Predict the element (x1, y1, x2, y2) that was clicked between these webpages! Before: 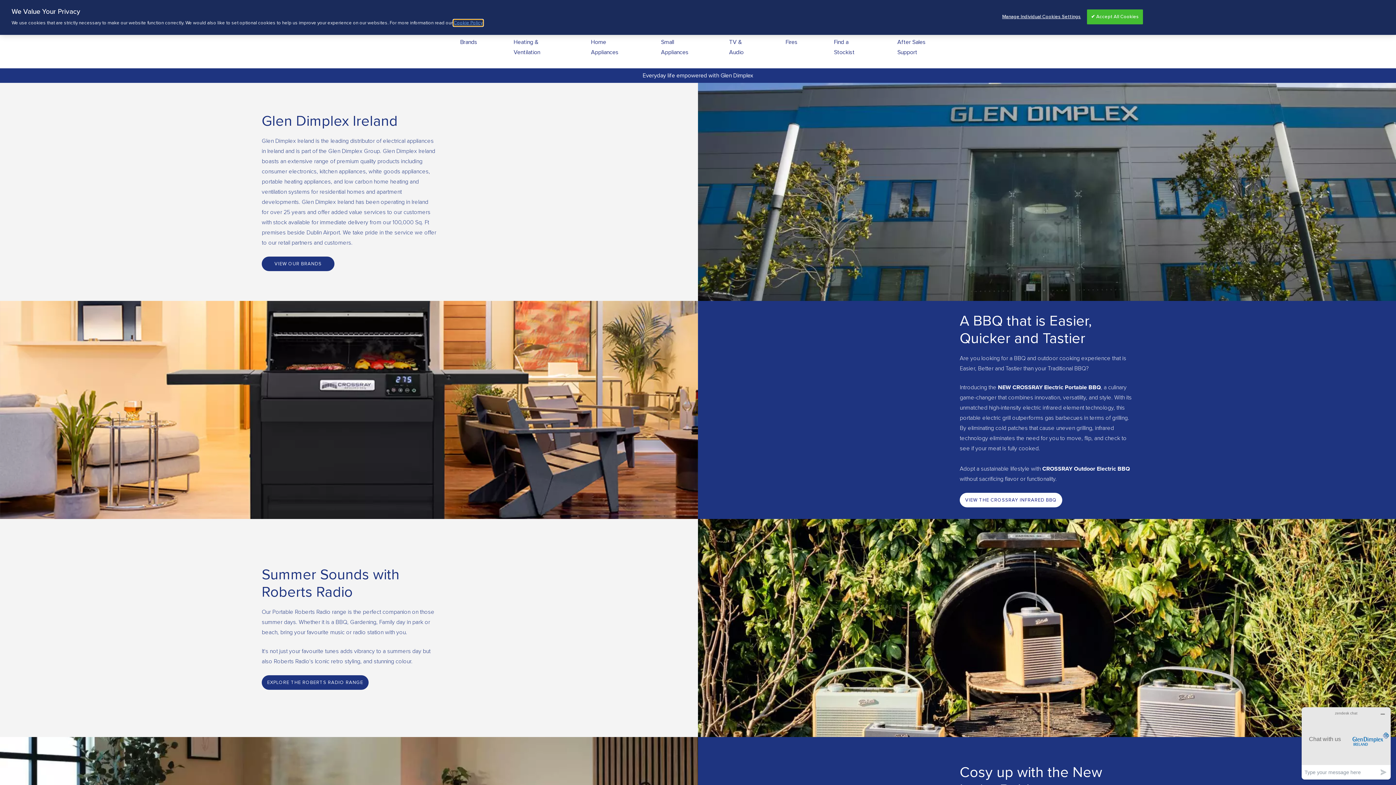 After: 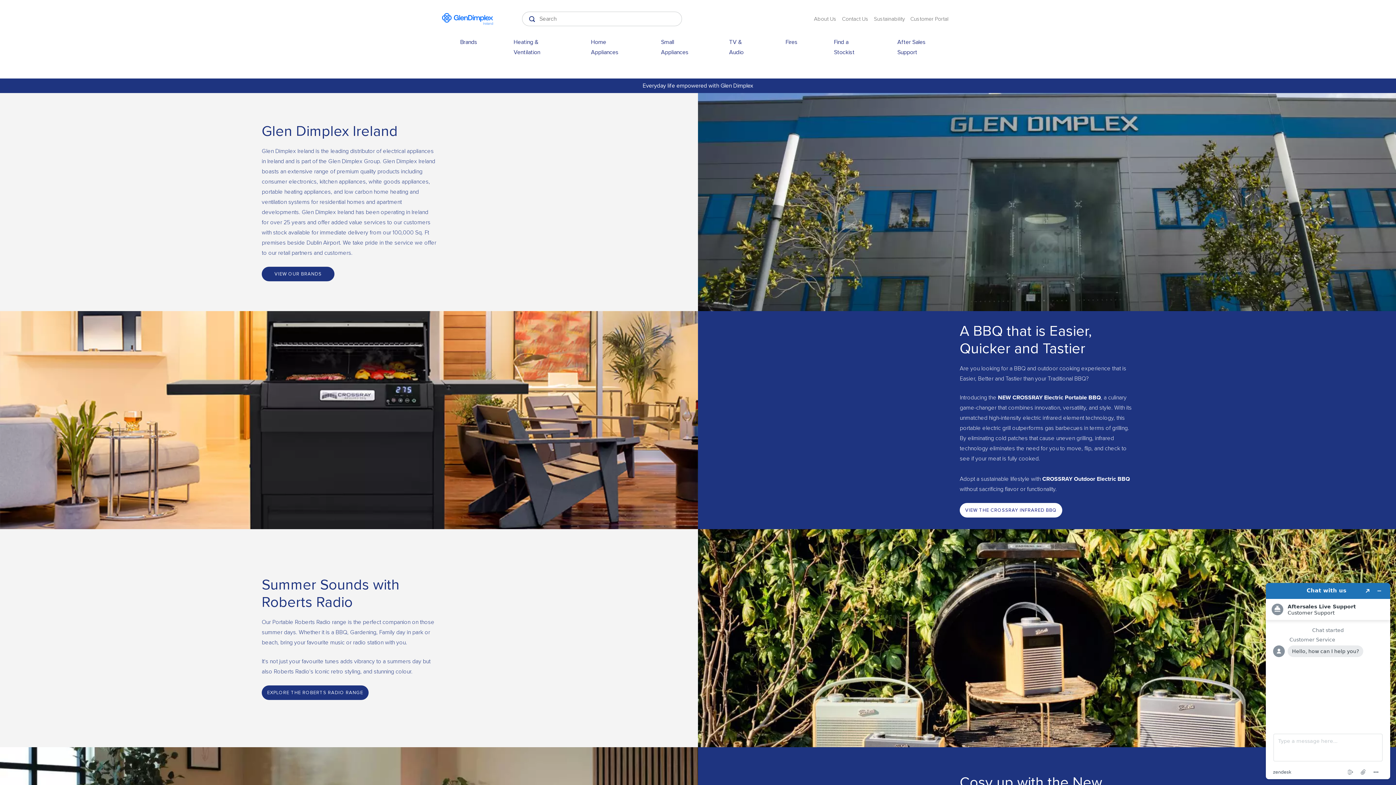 Action: bbox: (1087, 9, 1143, 24) label: ✔ Accept All Cookies